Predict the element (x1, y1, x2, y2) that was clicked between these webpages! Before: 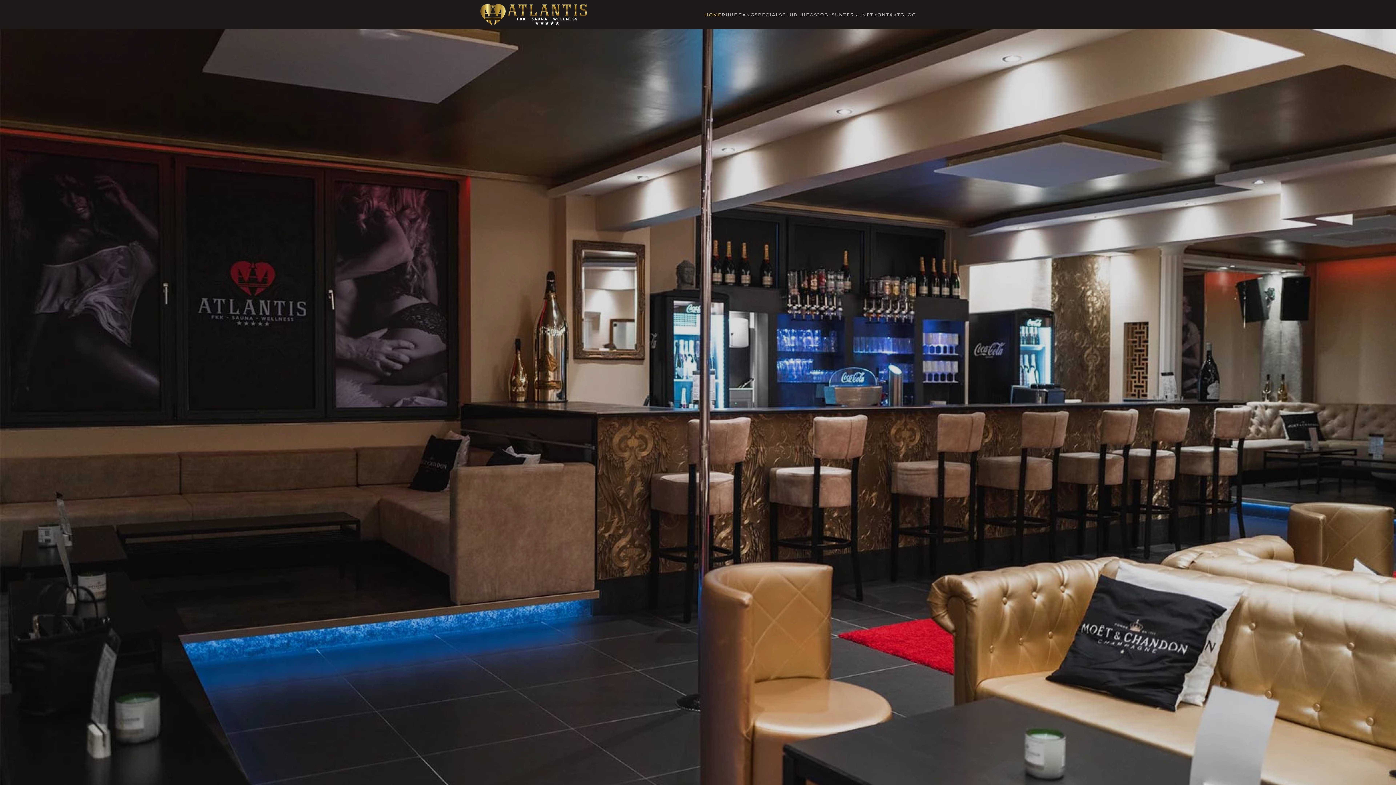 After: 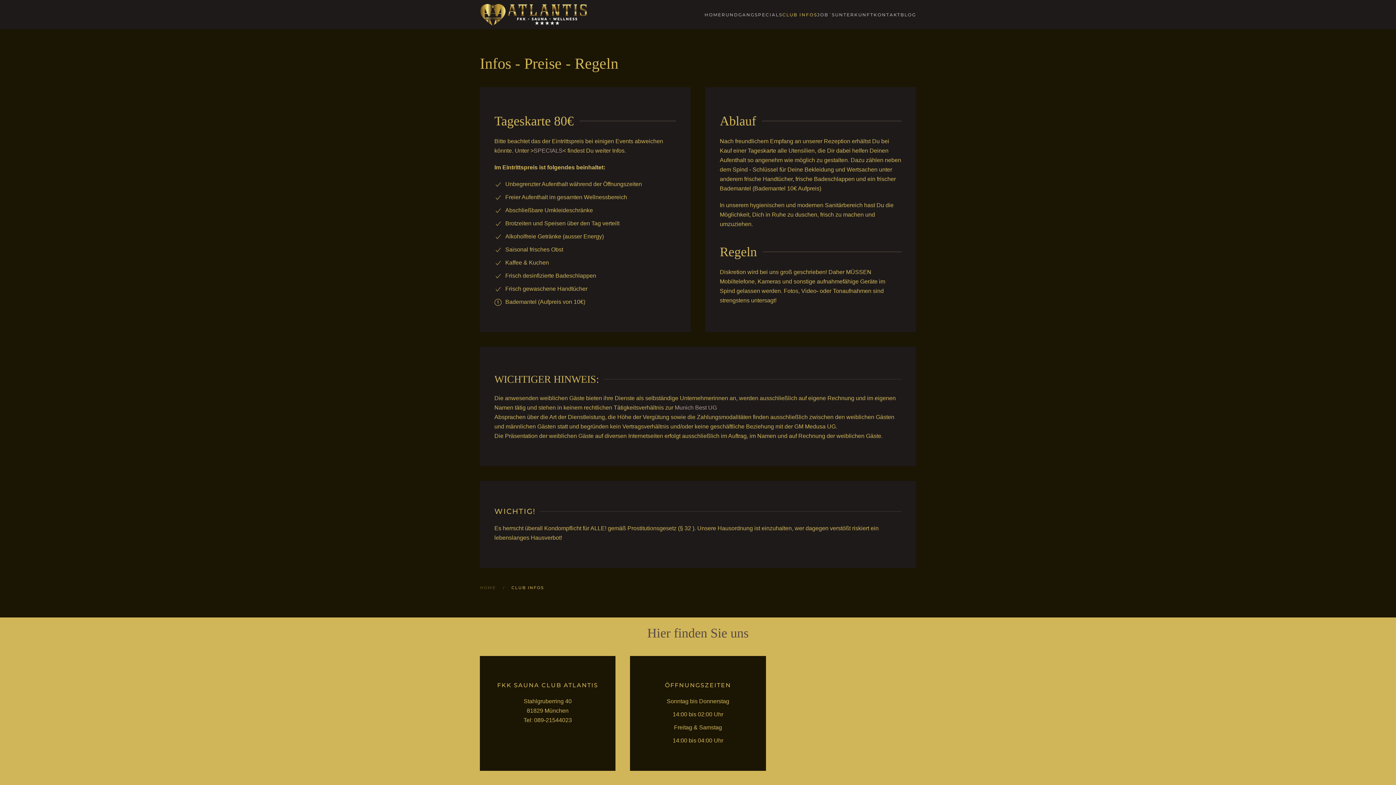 Action: label: CLUB INFOS bbox: (782, 0, 817, 29)